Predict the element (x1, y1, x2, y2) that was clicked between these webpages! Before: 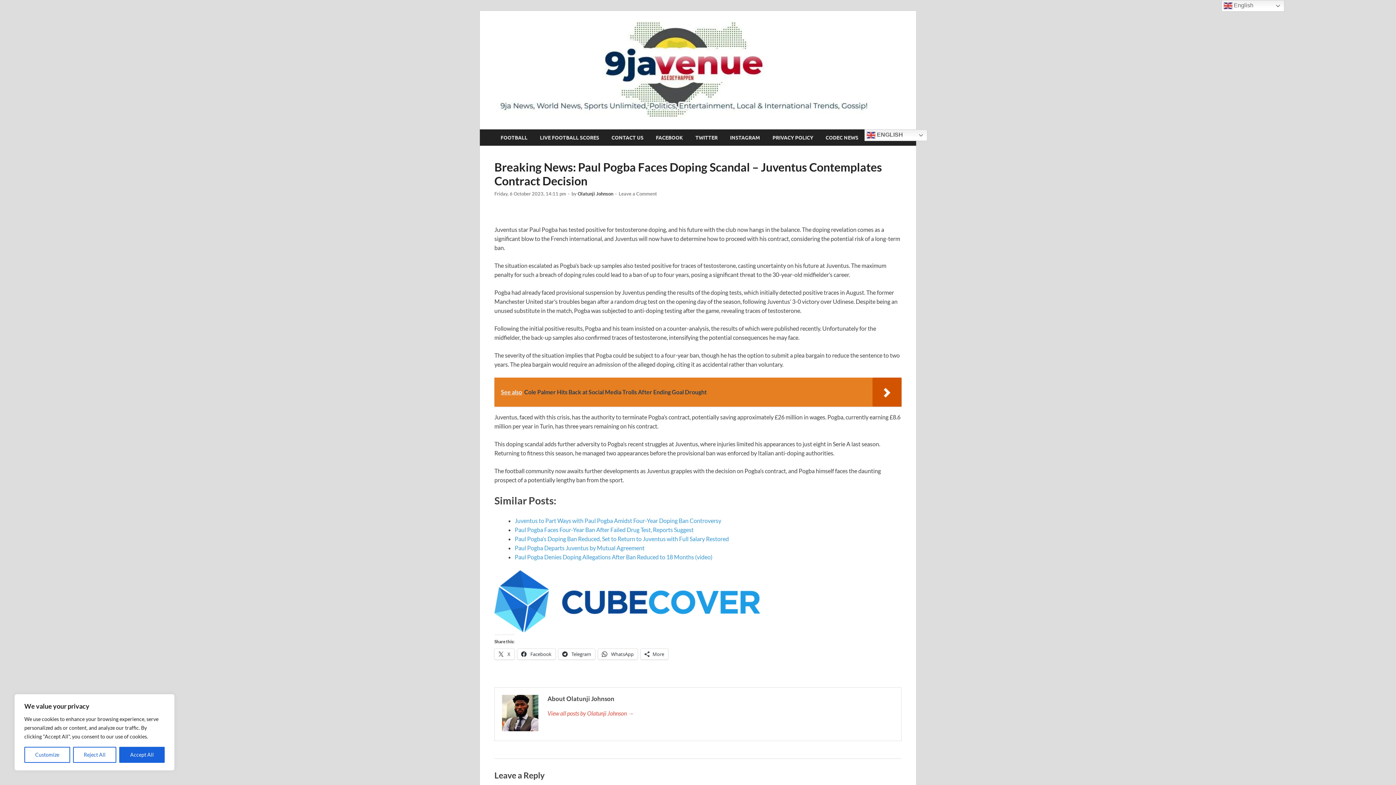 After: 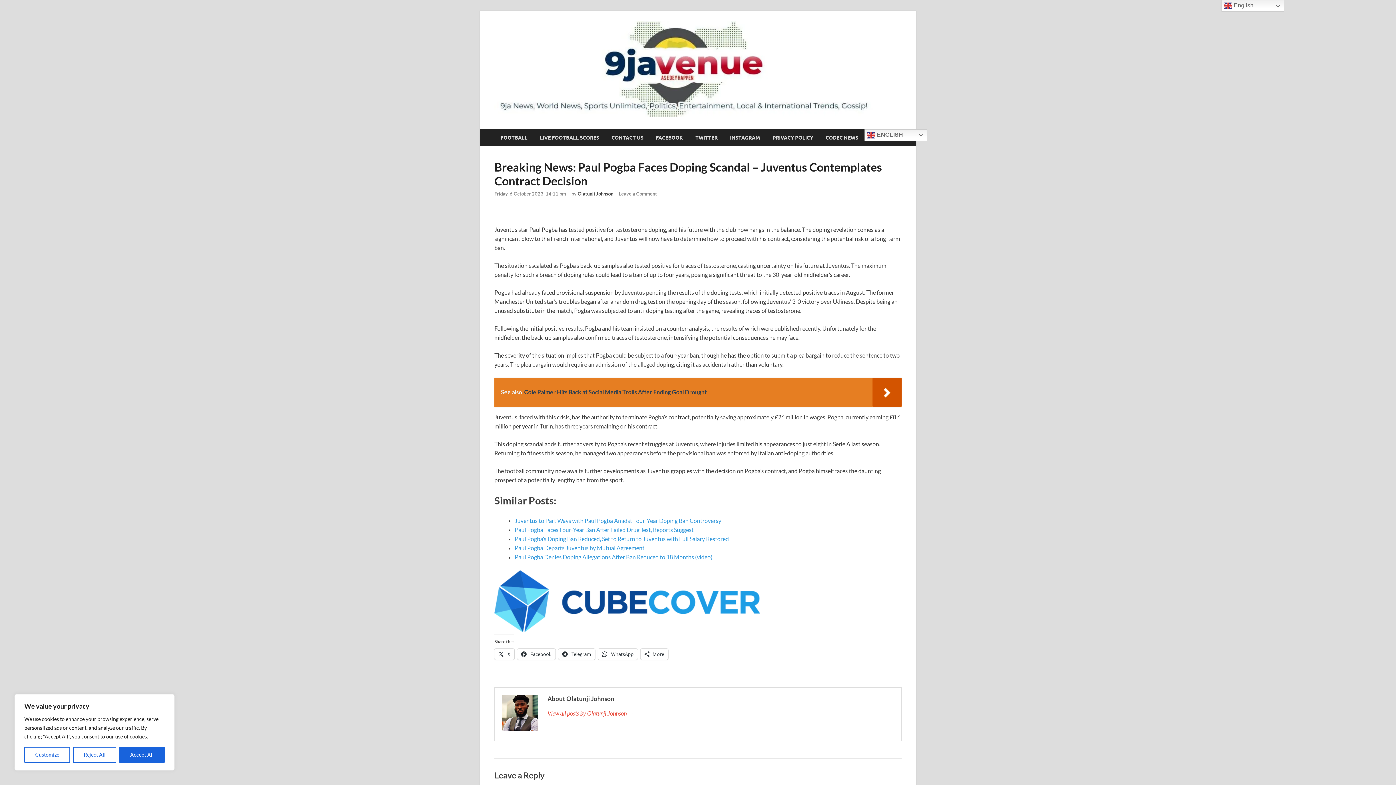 Action: bbox: (494, 191, 566, 196) label: Friday, 6 October 2023, 14:11 pm